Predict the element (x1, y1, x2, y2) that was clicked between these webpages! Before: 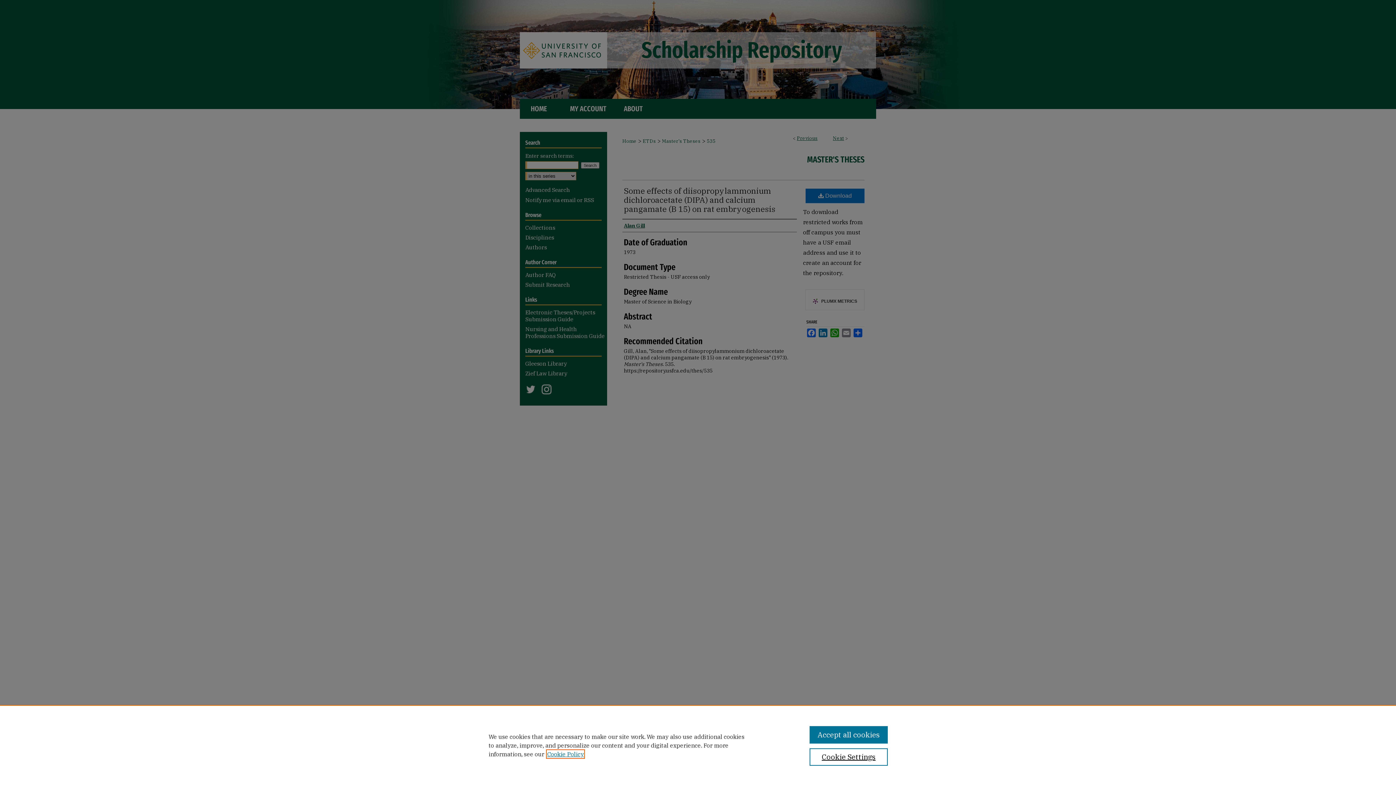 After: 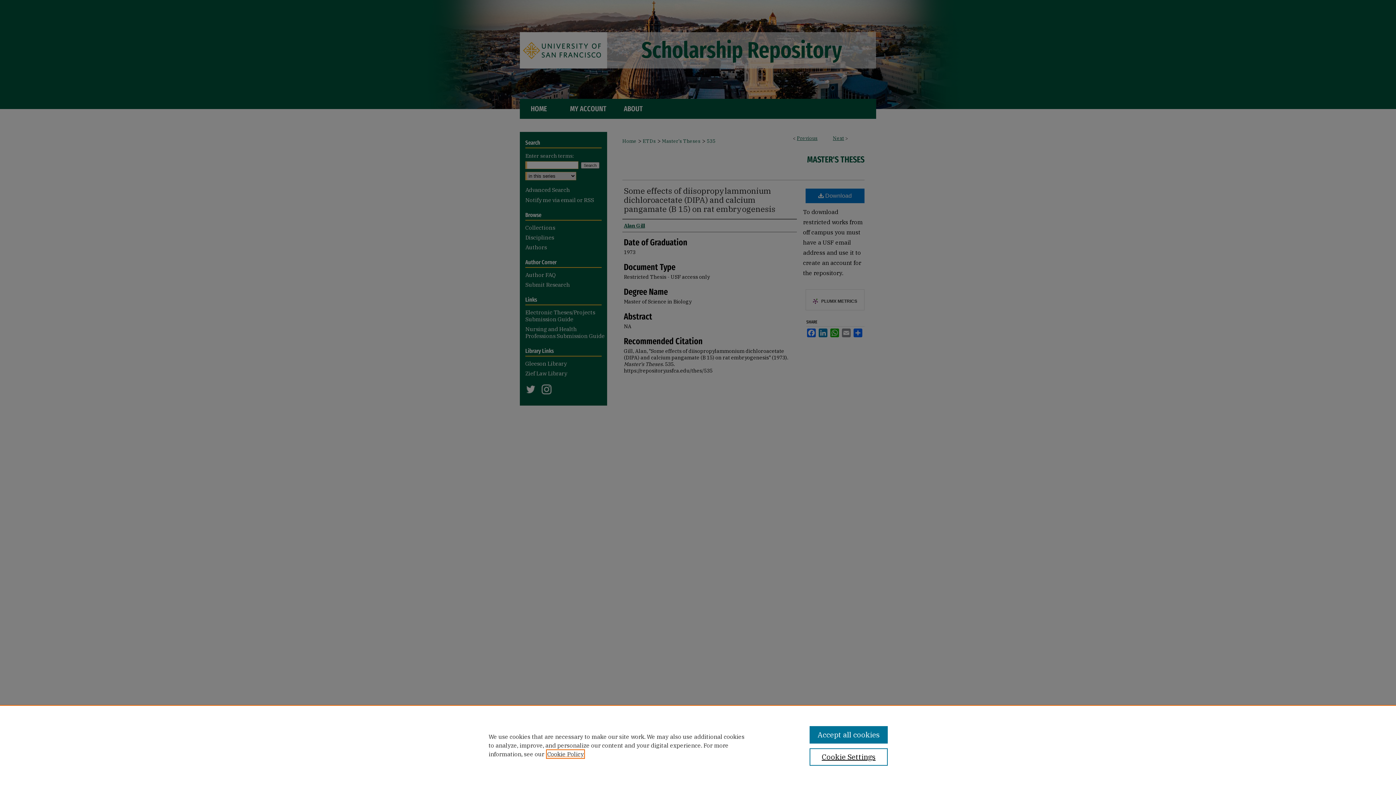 Action: bbox: (547, 750, 584, 758) label: , opens in a new tab